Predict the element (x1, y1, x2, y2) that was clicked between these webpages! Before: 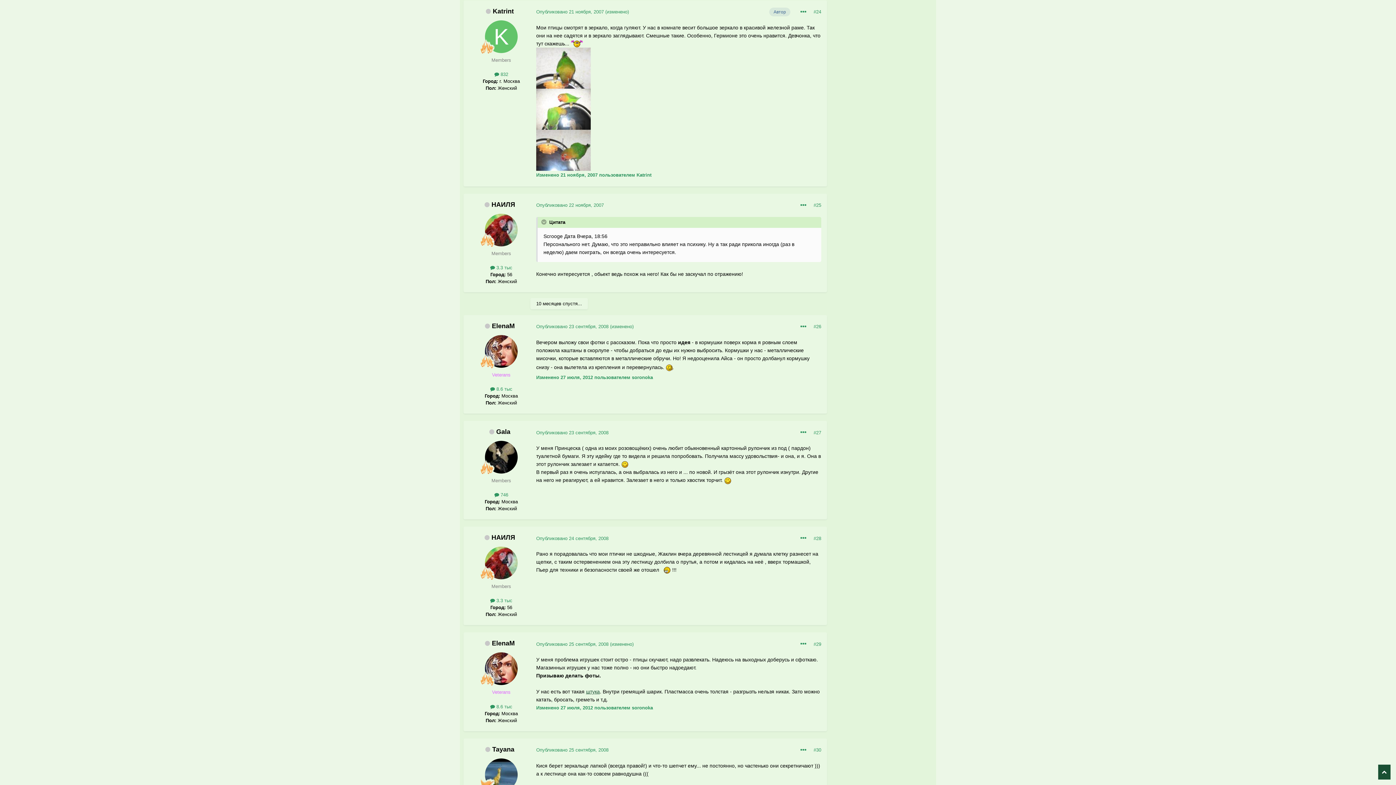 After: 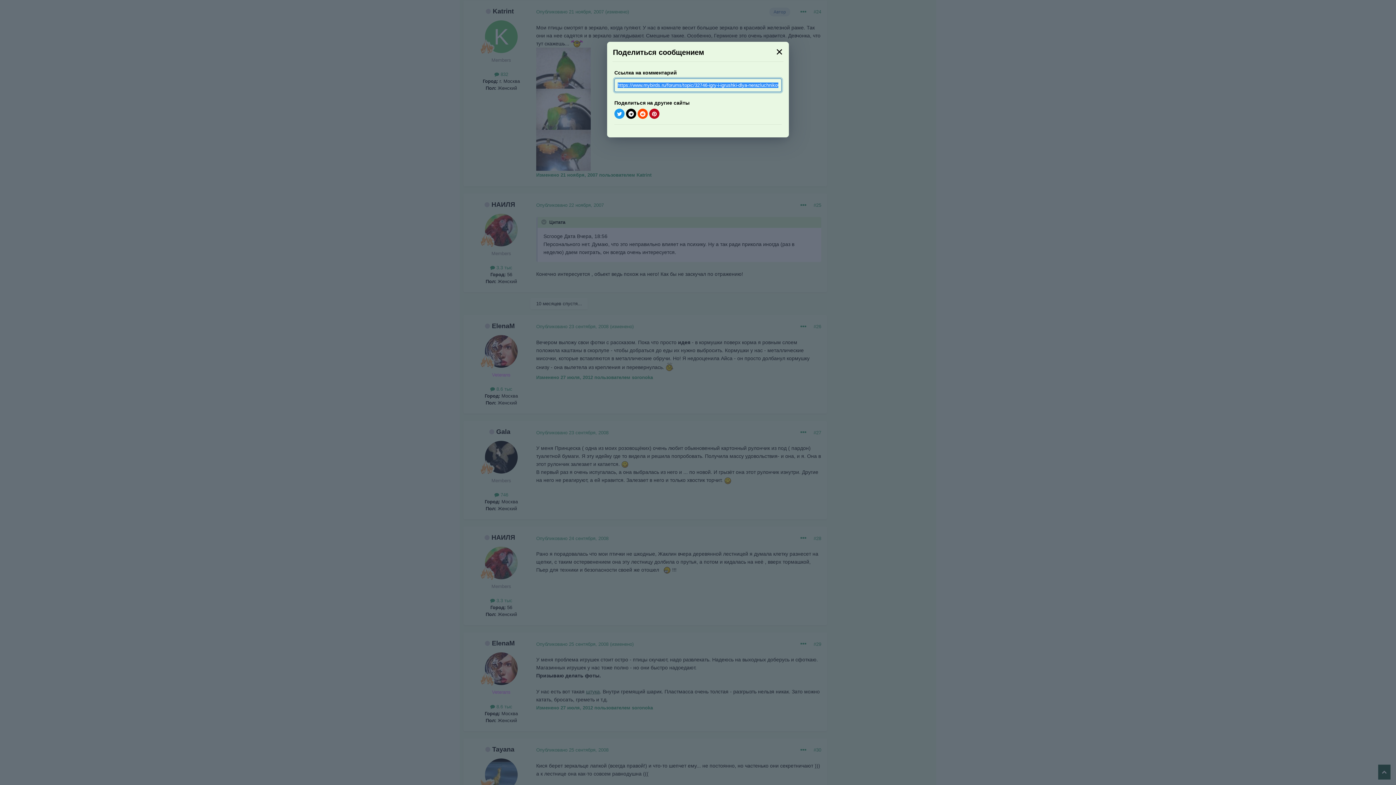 Action: label: #28 bbox: (813, 535, 821, 541)